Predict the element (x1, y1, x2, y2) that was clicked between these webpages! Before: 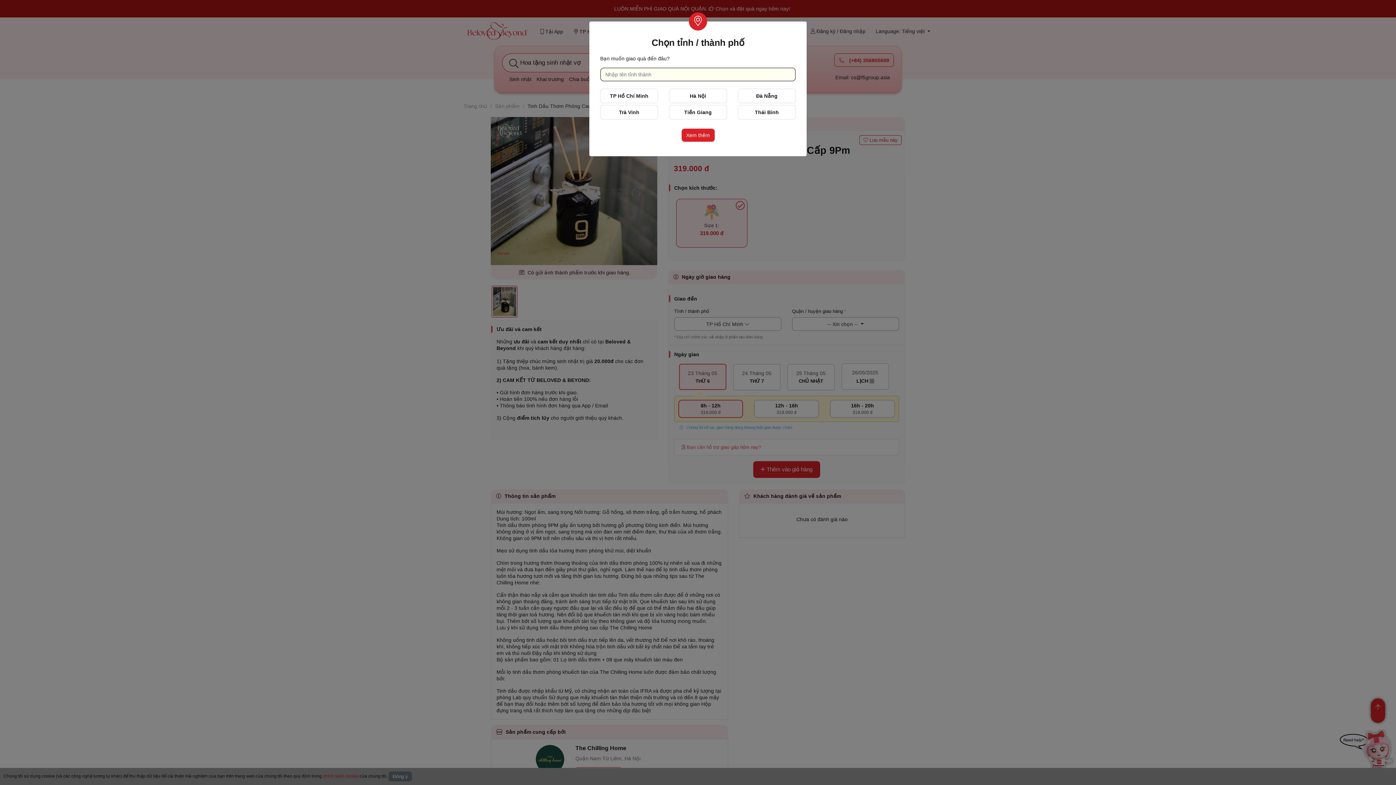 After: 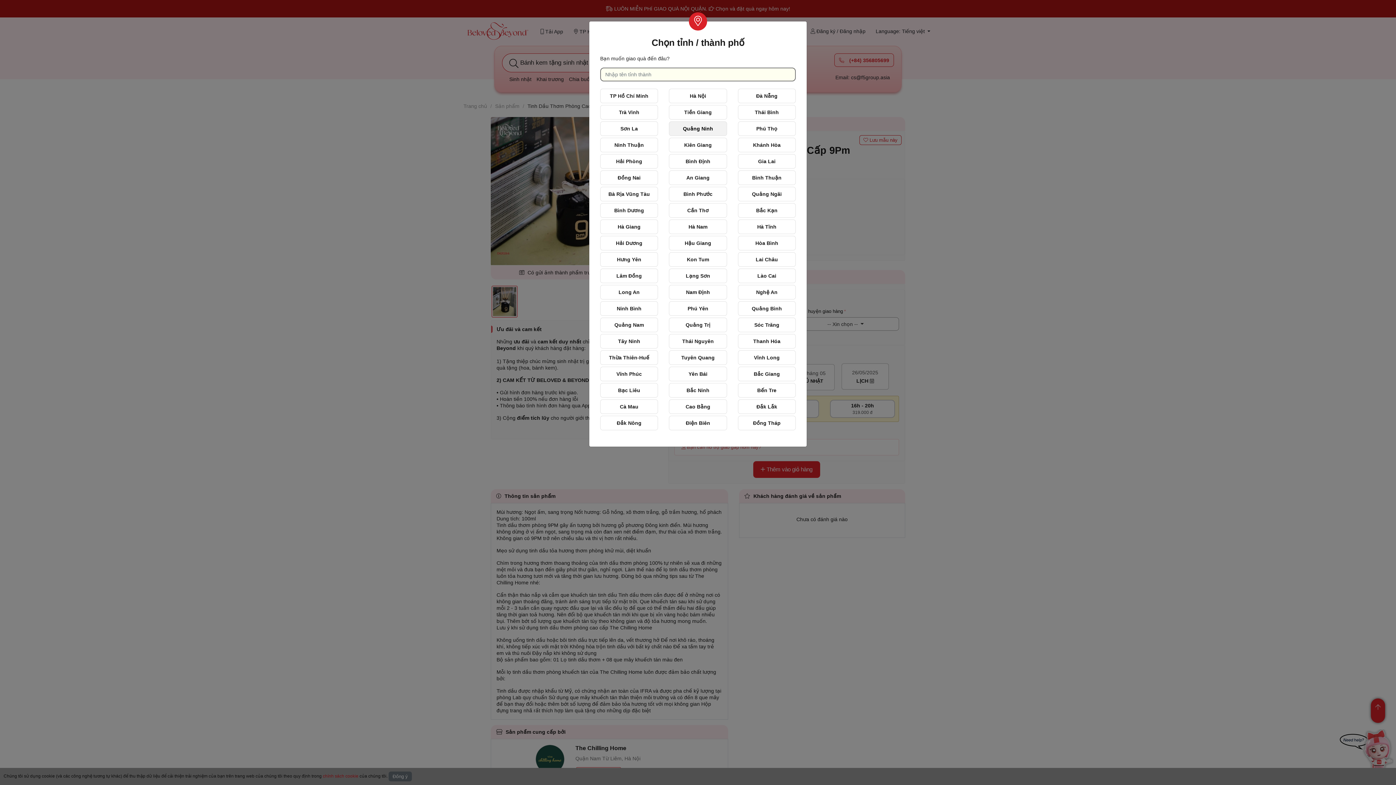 Action: label: Xem thêm bbox: (681, 128, 714, 141)